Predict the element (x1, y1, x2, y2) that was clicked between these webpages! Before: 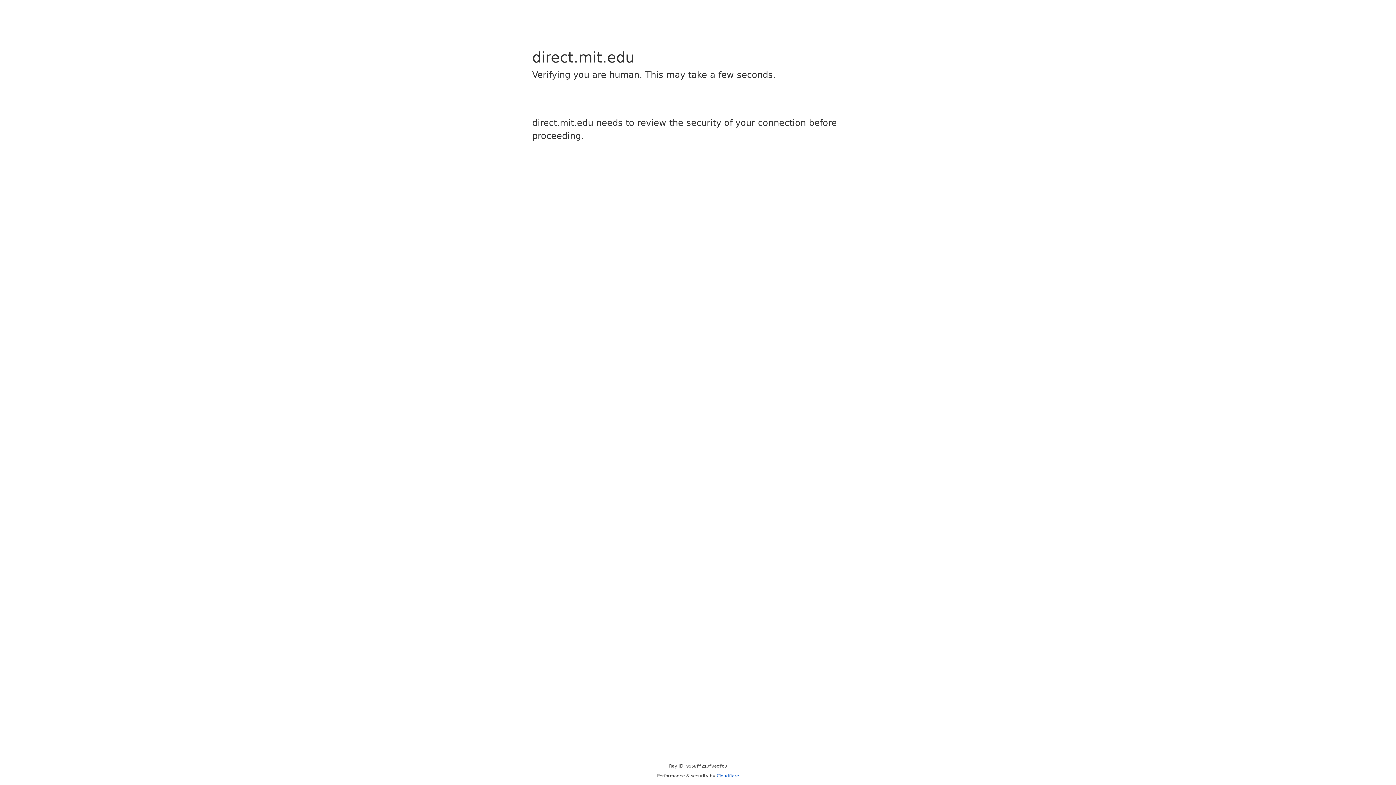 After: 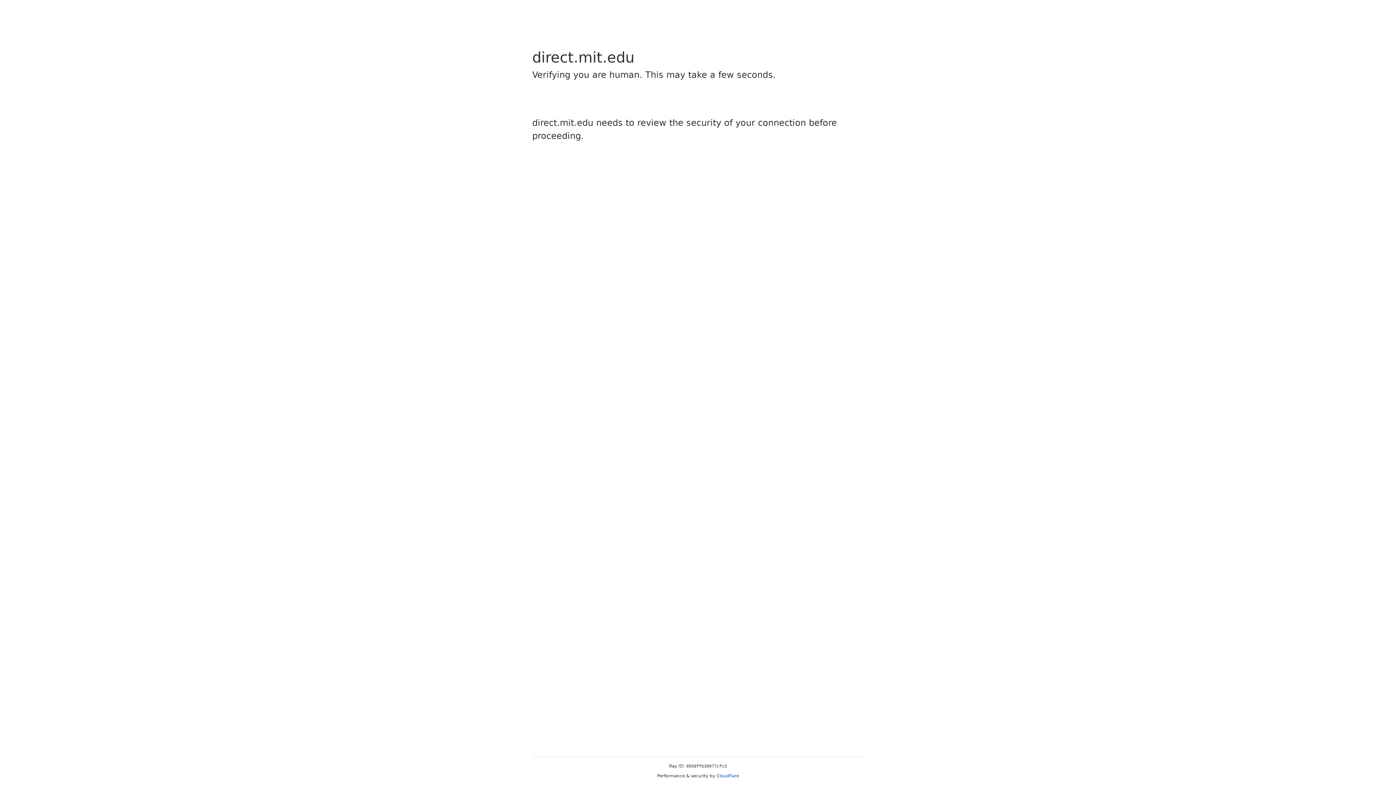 Action: label: Cloudflare bbox: (716, 773, 739, 778)